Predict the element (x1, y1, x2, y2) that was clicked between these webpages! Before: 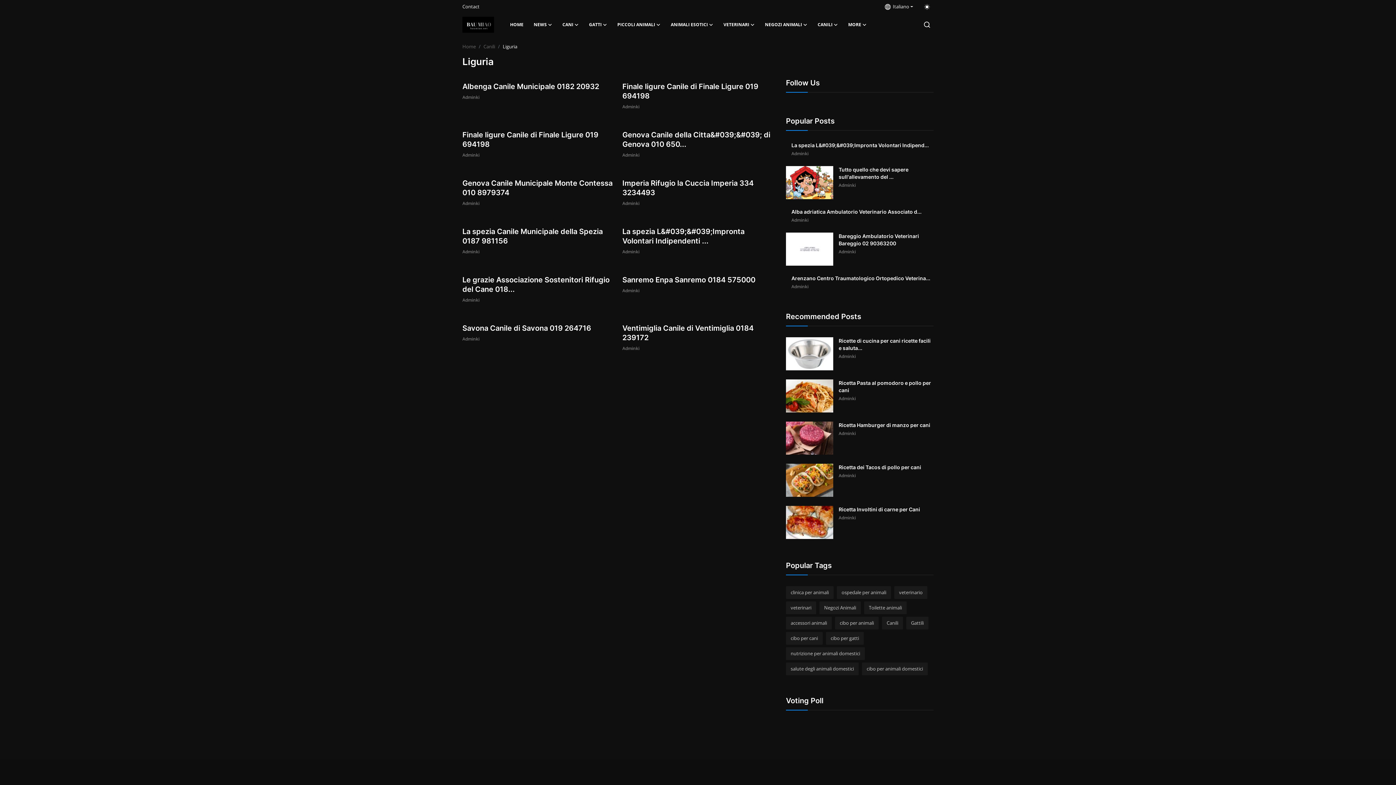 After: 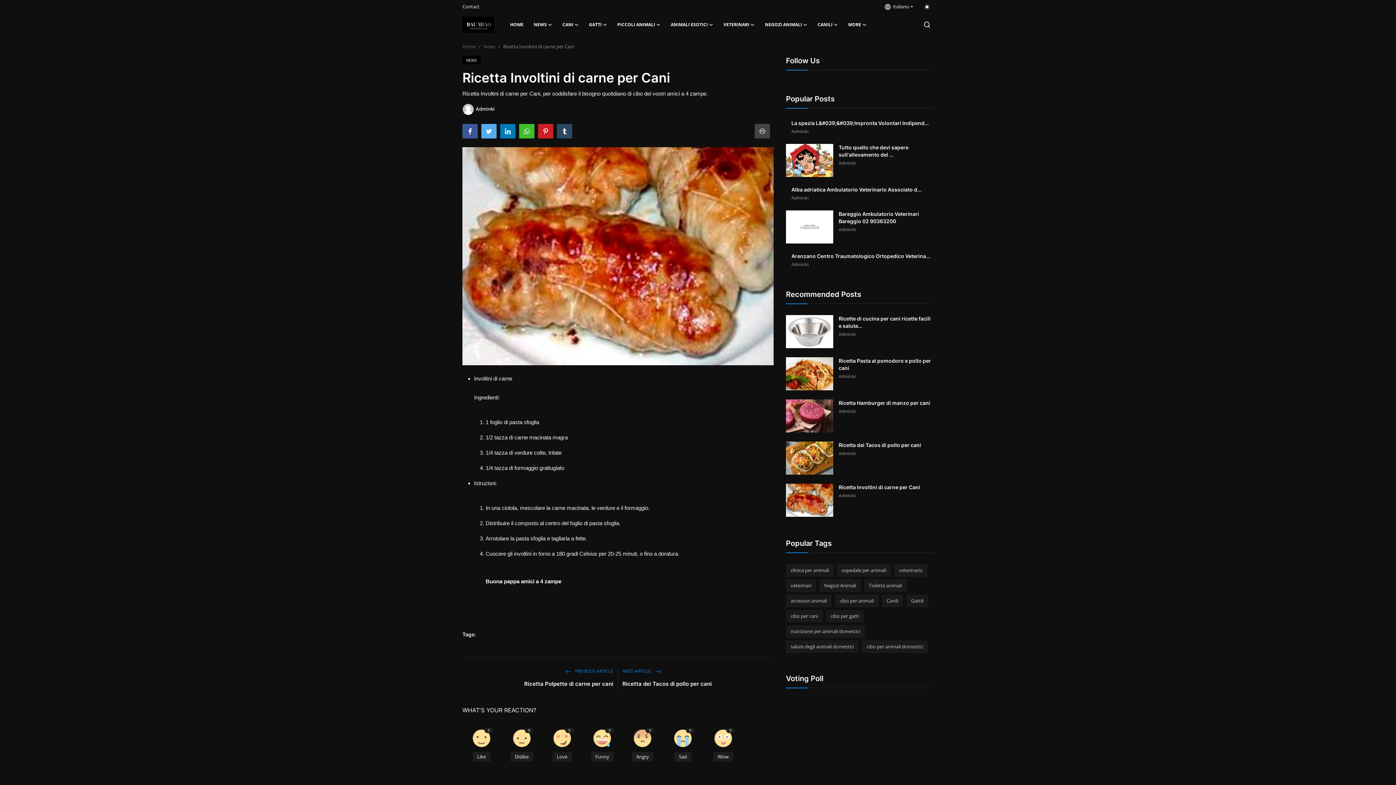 Action: bbox: (786, 506, 833, 539)